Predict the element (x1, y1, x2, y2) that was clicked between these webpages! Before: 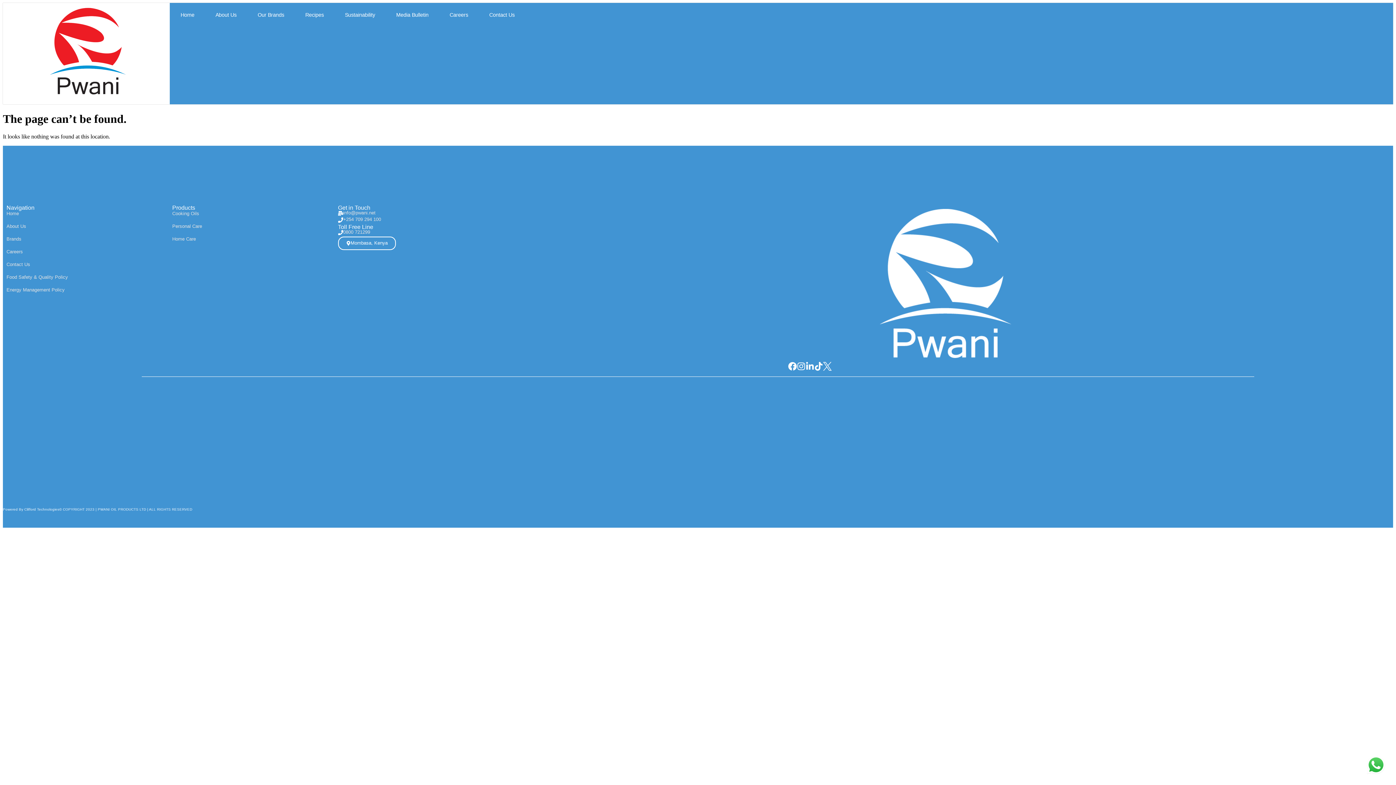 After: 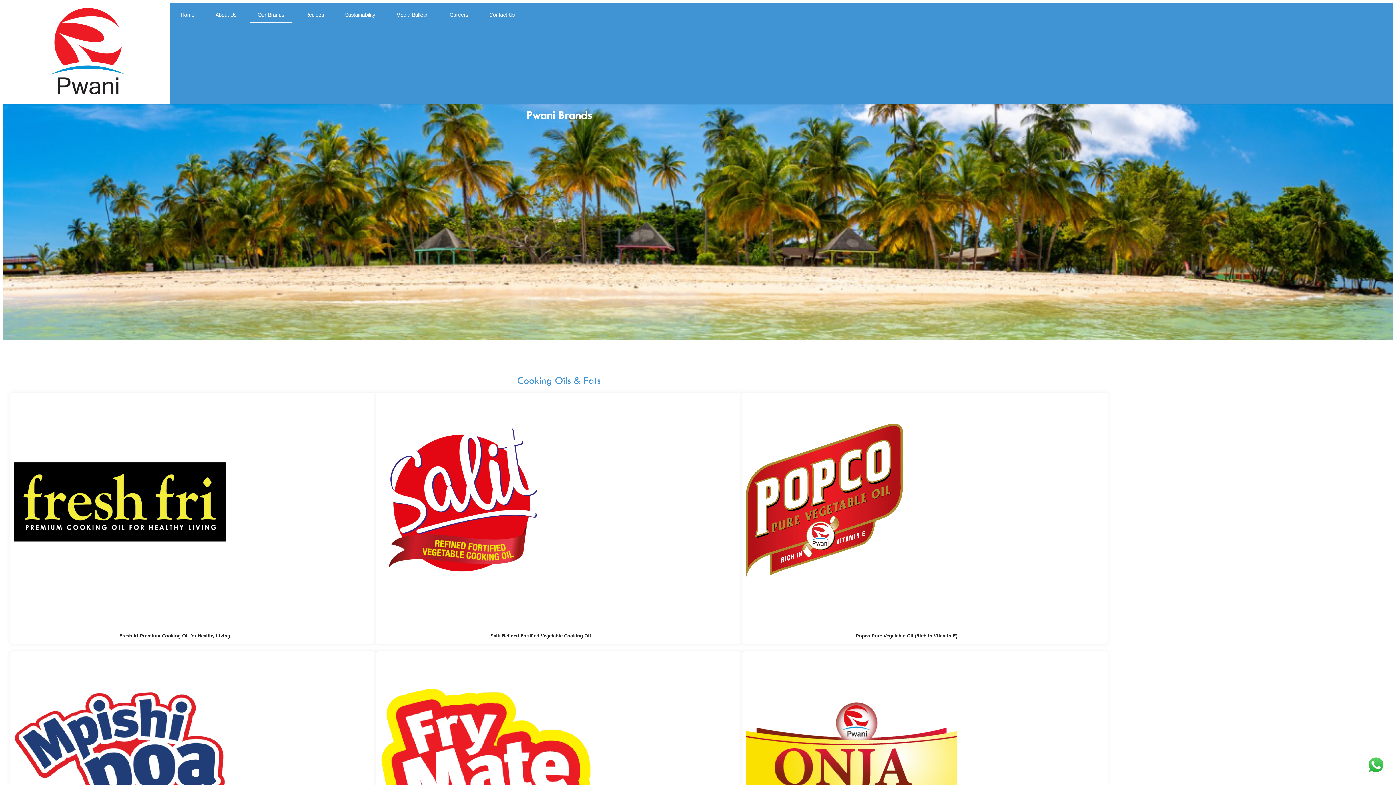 Action: bbox: (6, 236, 172, 241) label: Brands